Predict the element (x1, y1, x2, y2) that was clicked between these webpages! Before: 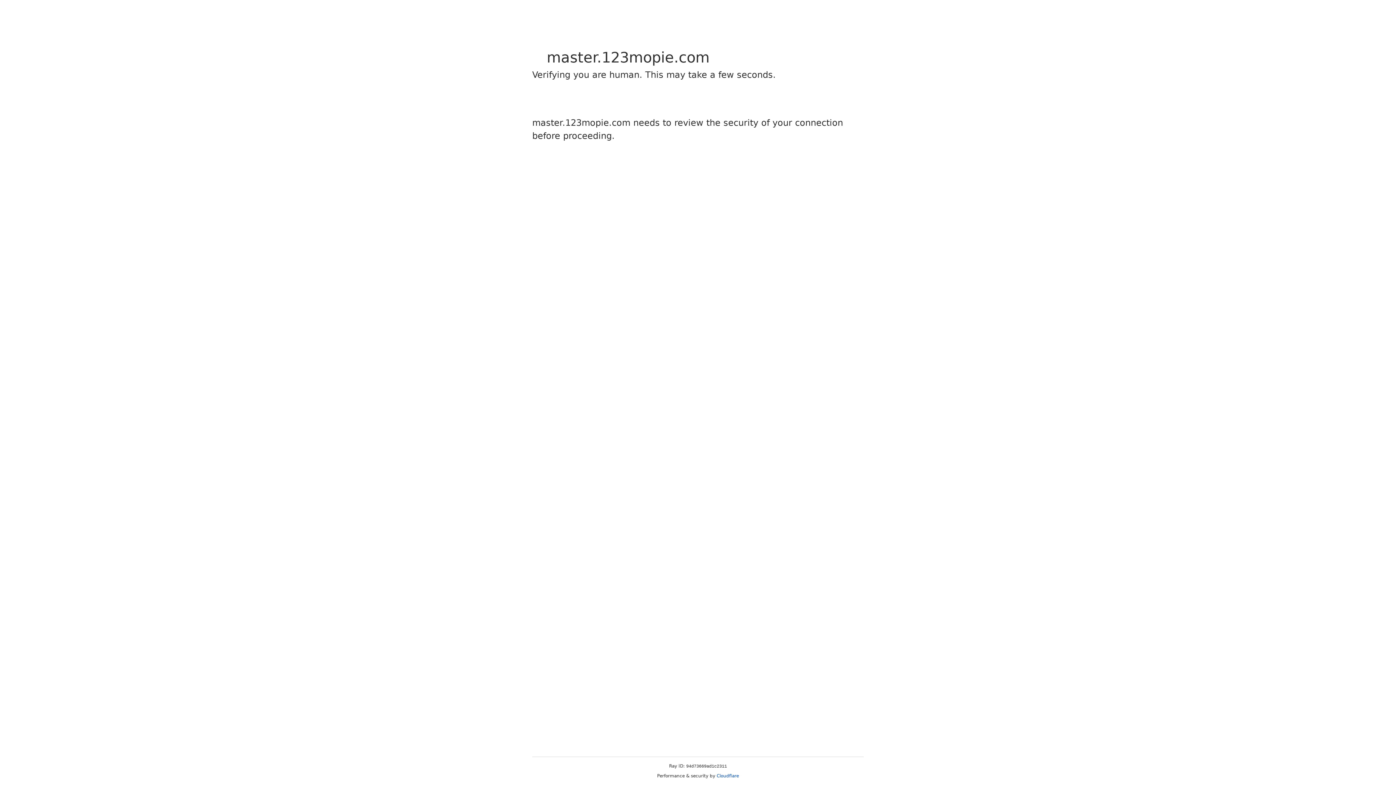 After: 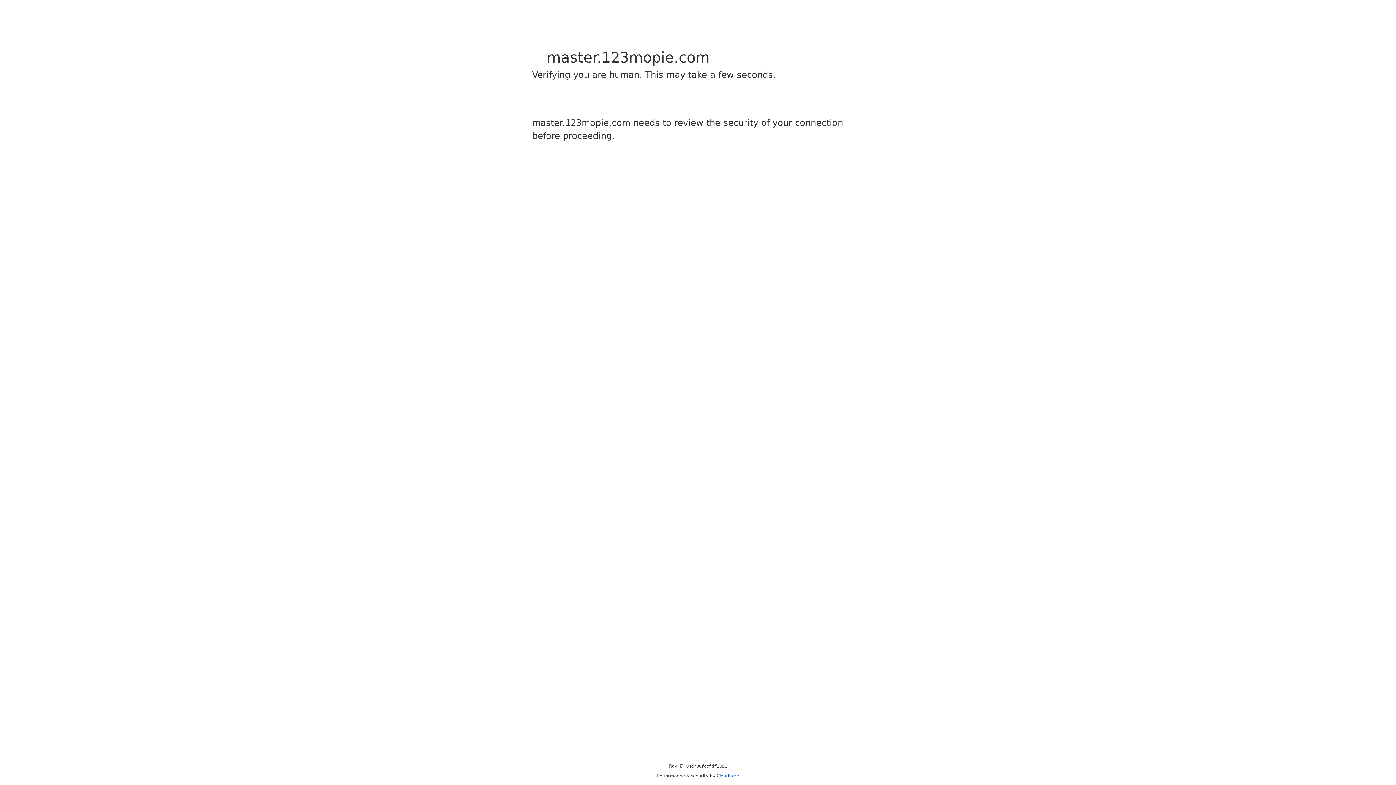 Action: label: Cloudflare bbox: (716, 773, 739, 778)